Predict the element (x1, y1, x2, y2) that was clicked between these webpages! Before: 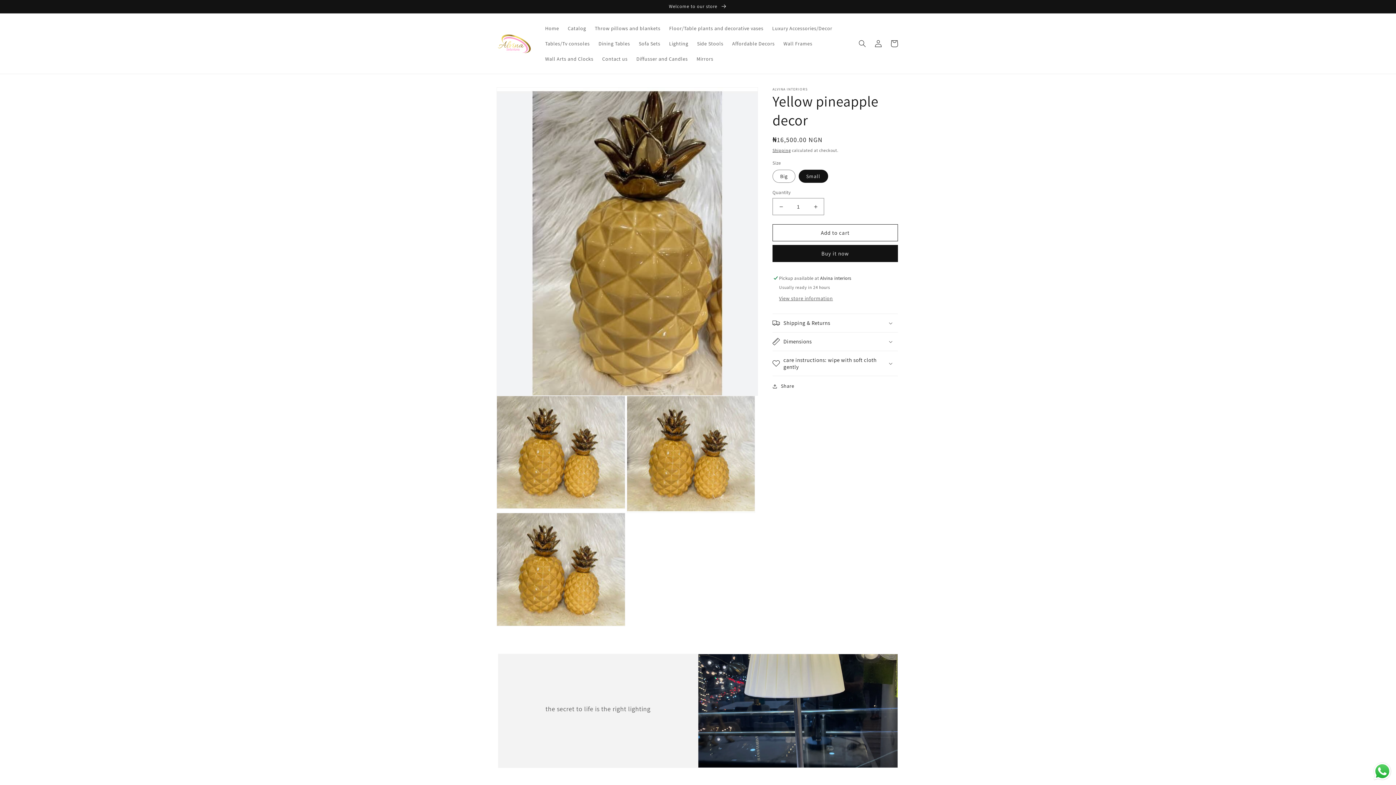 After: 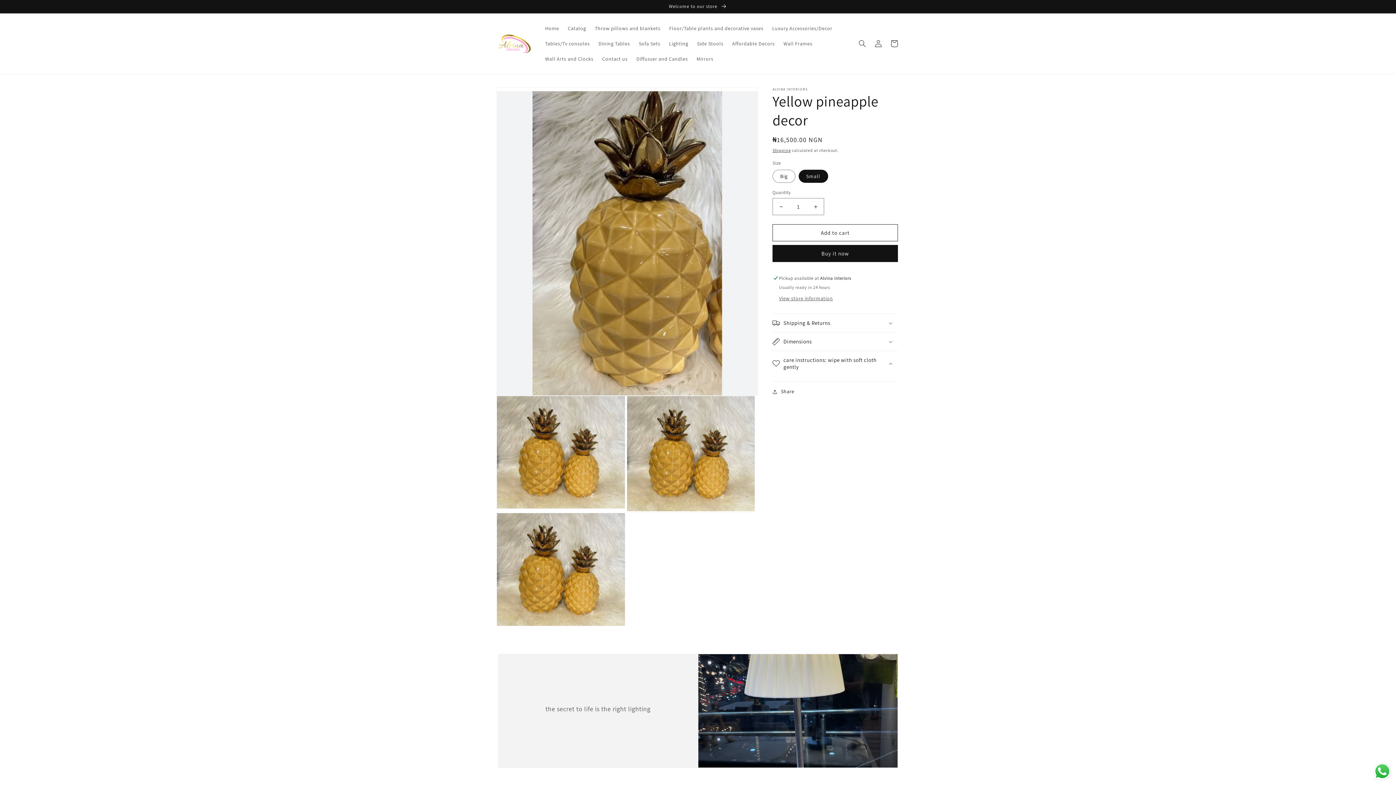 Action: bbox: (772, 351, 898, 376) label: care instructions: wipe with soft cloth gently